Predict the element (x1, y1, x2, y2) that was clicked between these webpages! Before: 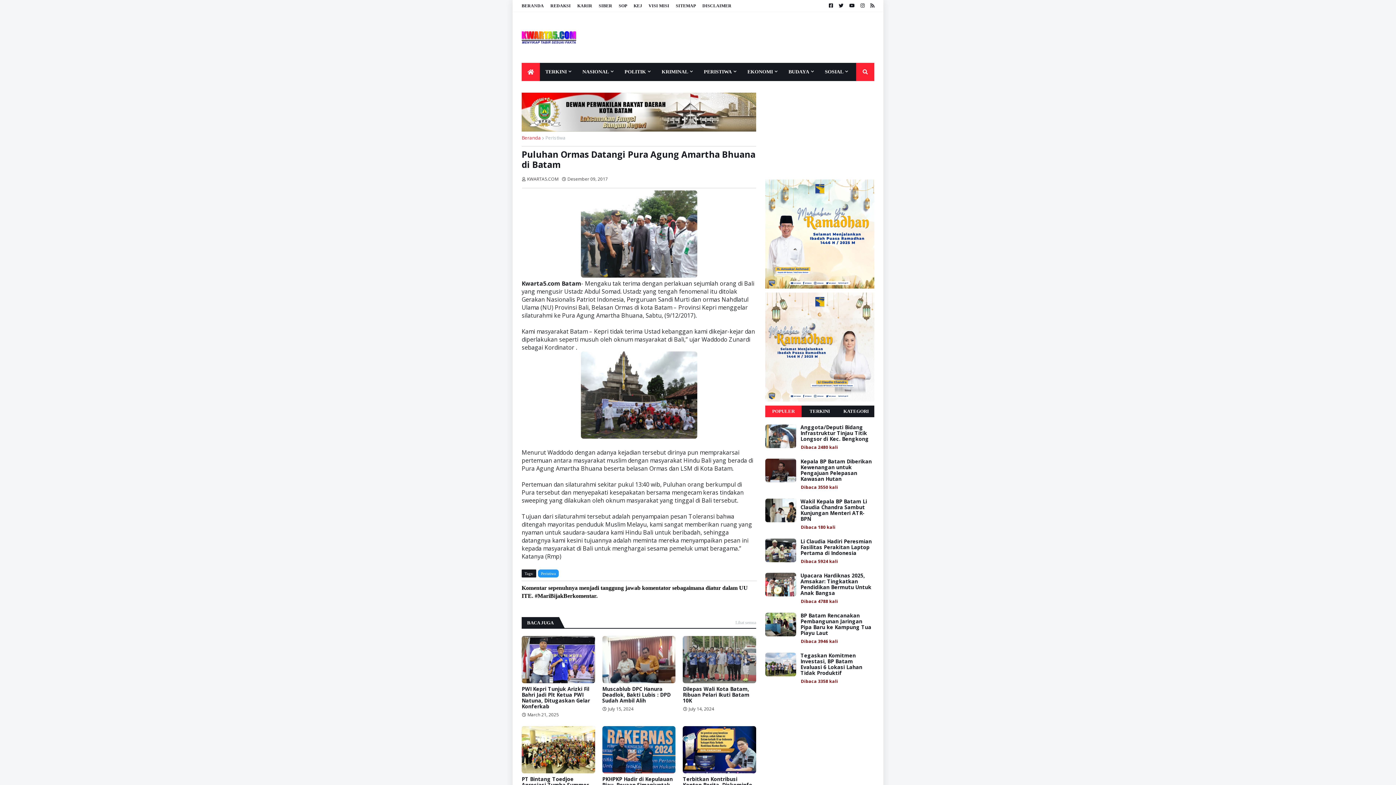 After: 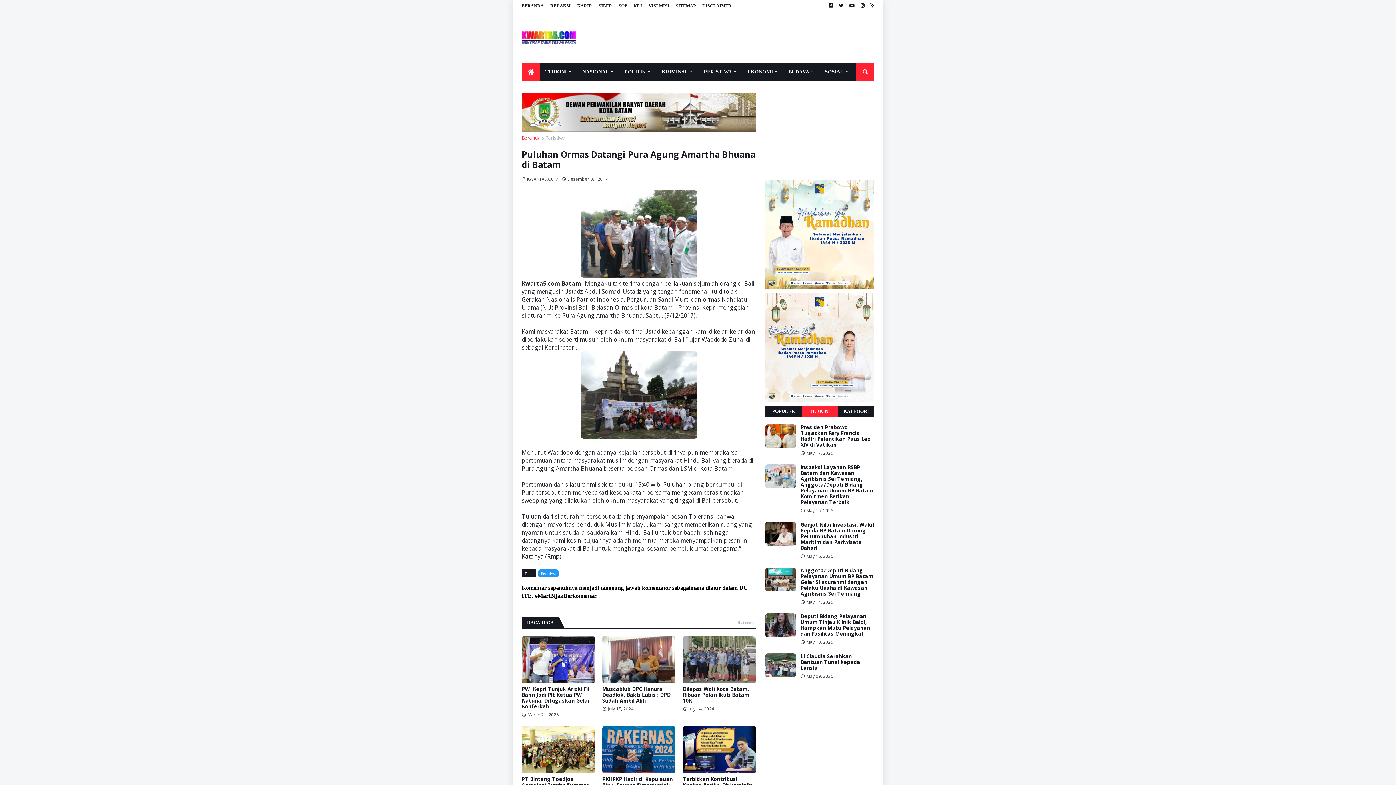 Action: bbox: (801, 405, 838, 417) label: TERKINI